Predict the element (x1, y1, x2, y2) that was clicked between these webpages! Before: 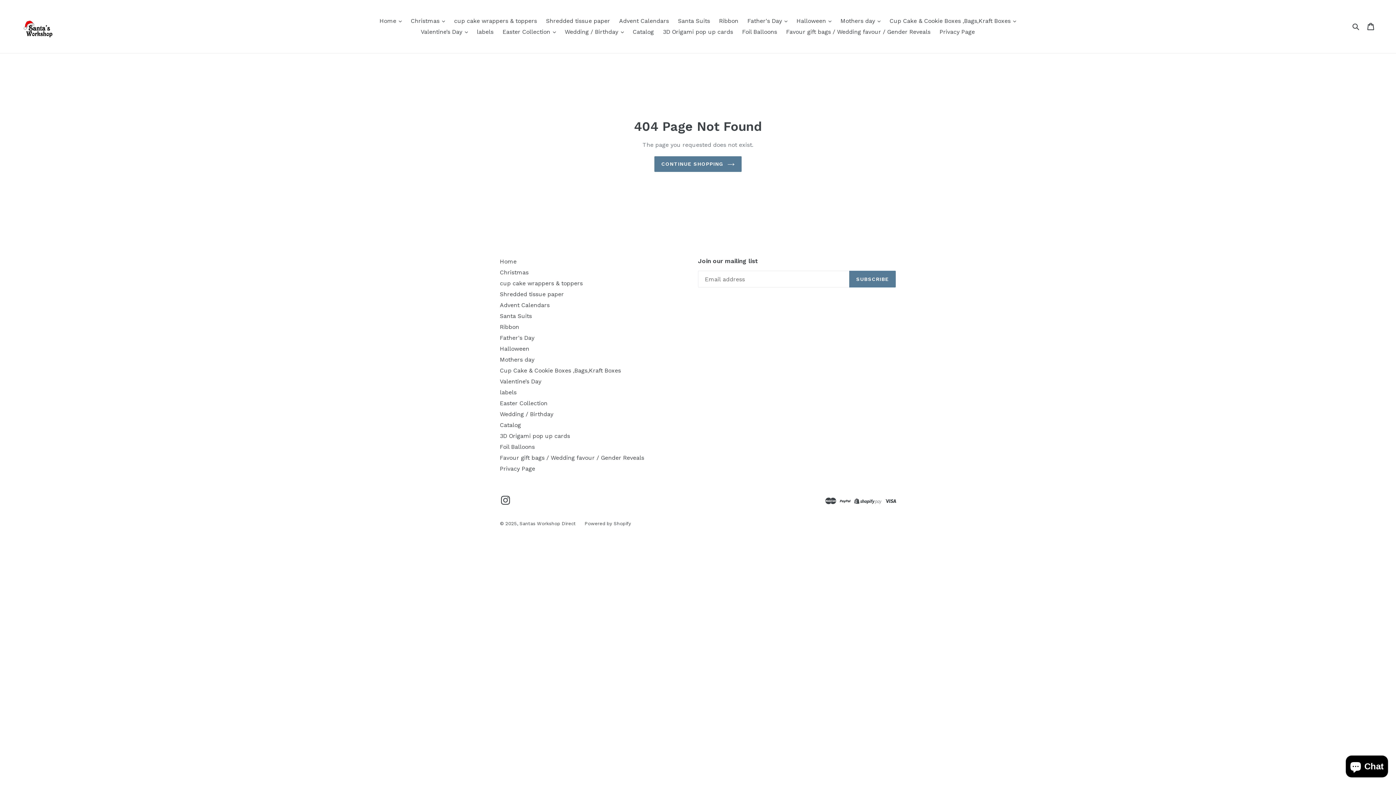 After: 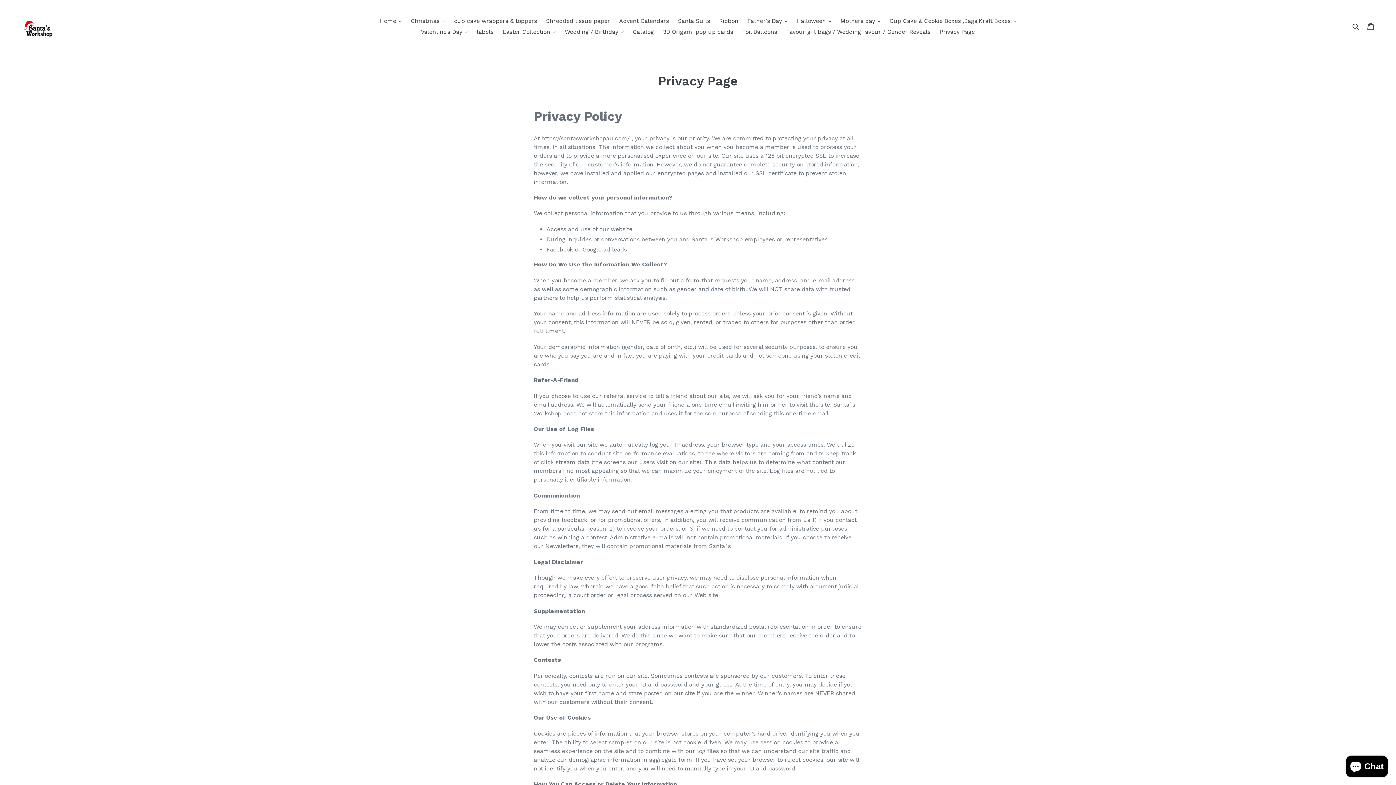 Action: label: Privacy Page bbox: (936, 26, 978, 37)